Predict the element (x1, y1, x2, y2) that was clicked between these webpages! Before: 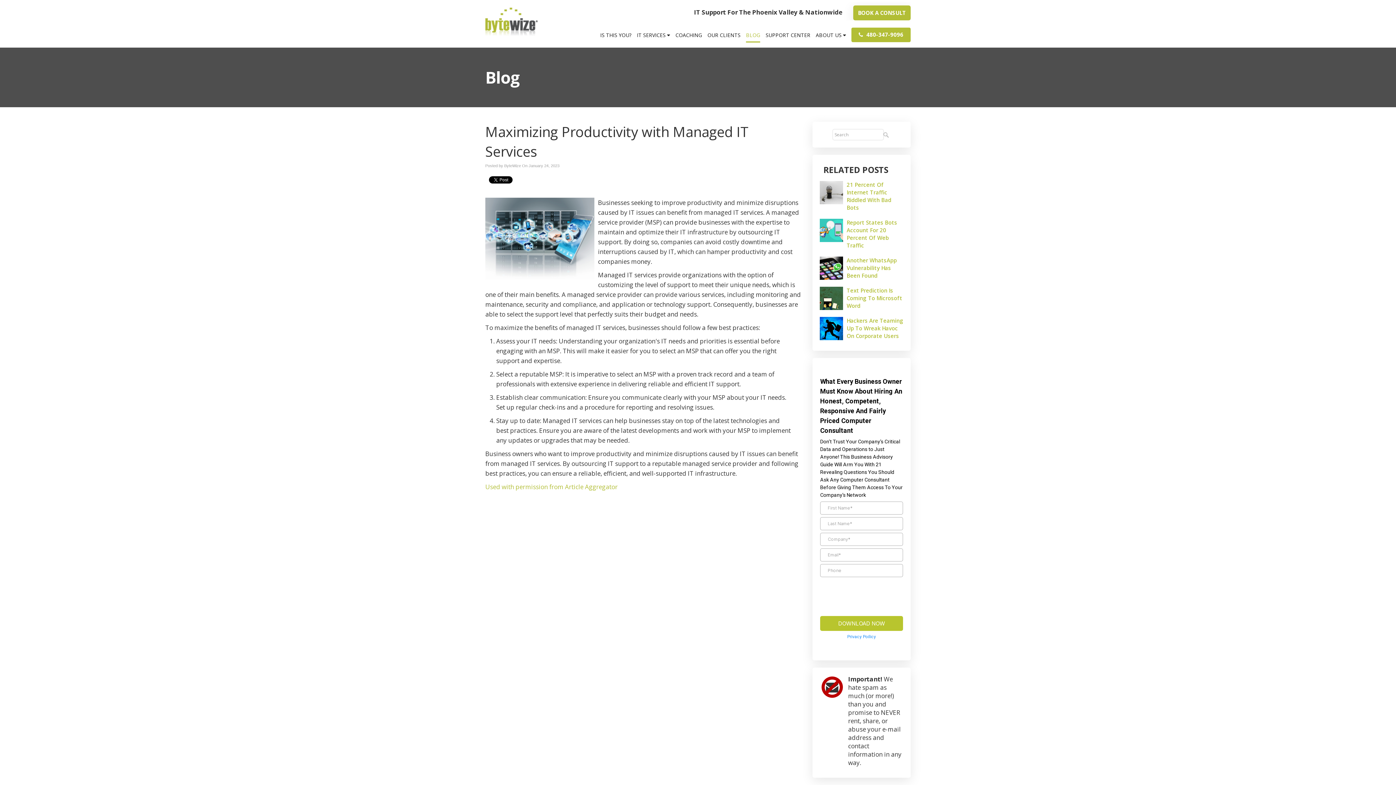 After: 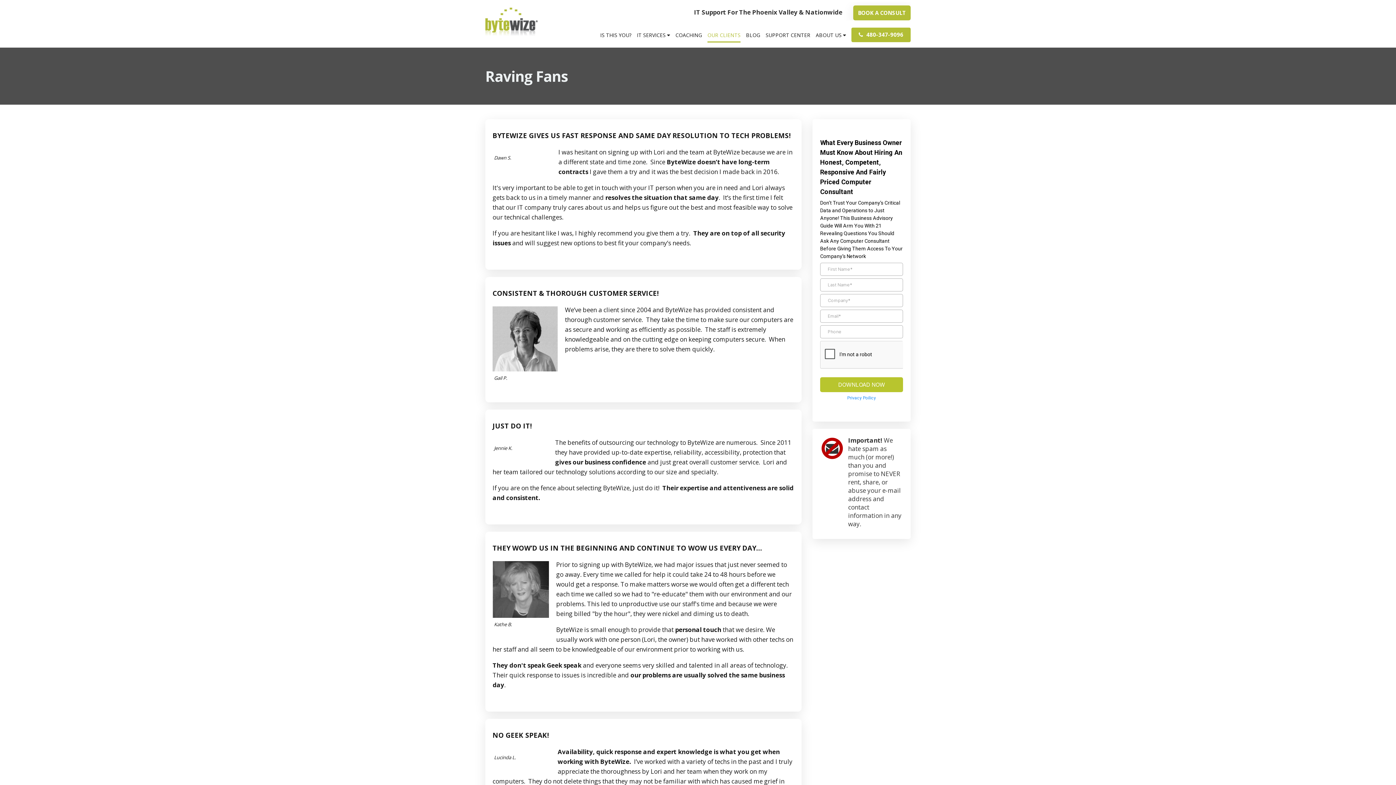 Action: label: OUR CLIENTS bbox: (707, 27, 740, 47)